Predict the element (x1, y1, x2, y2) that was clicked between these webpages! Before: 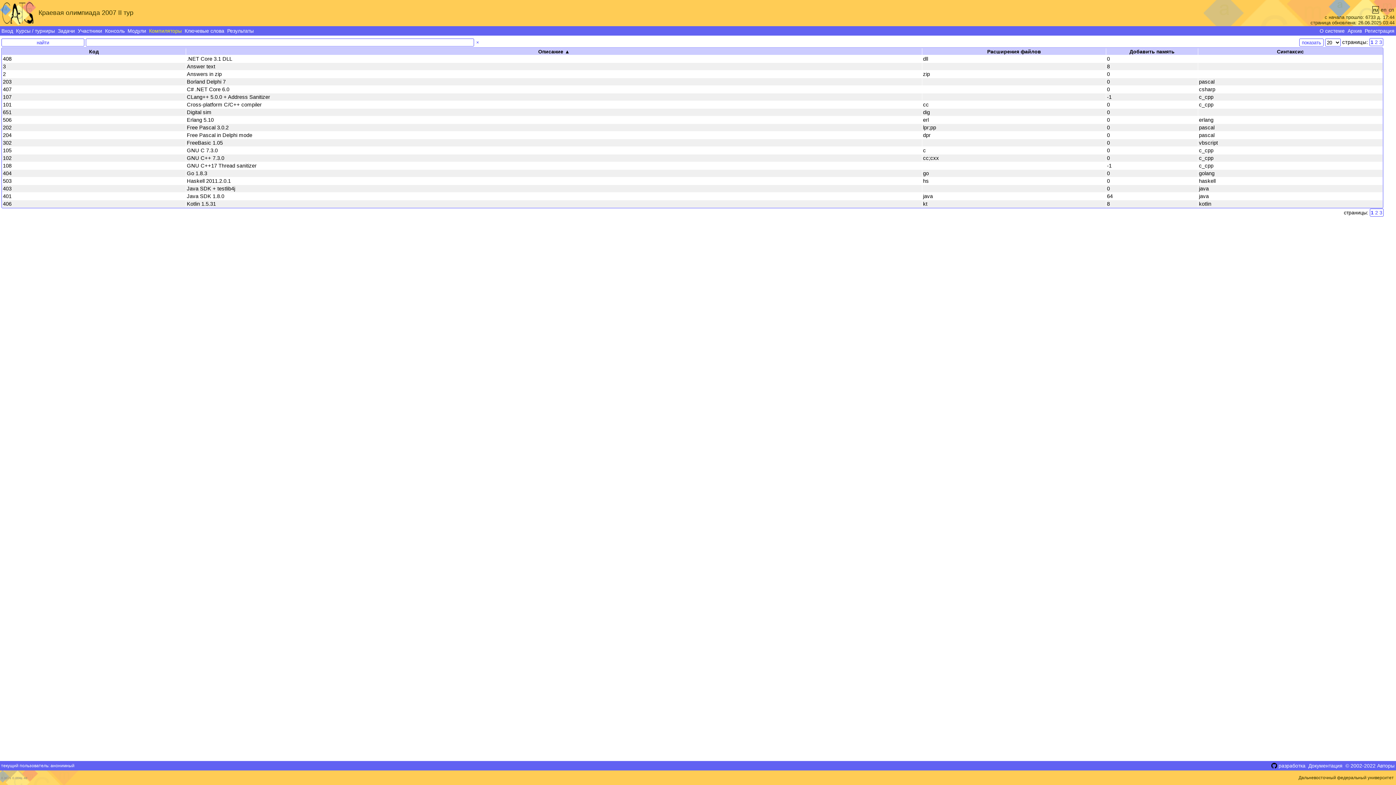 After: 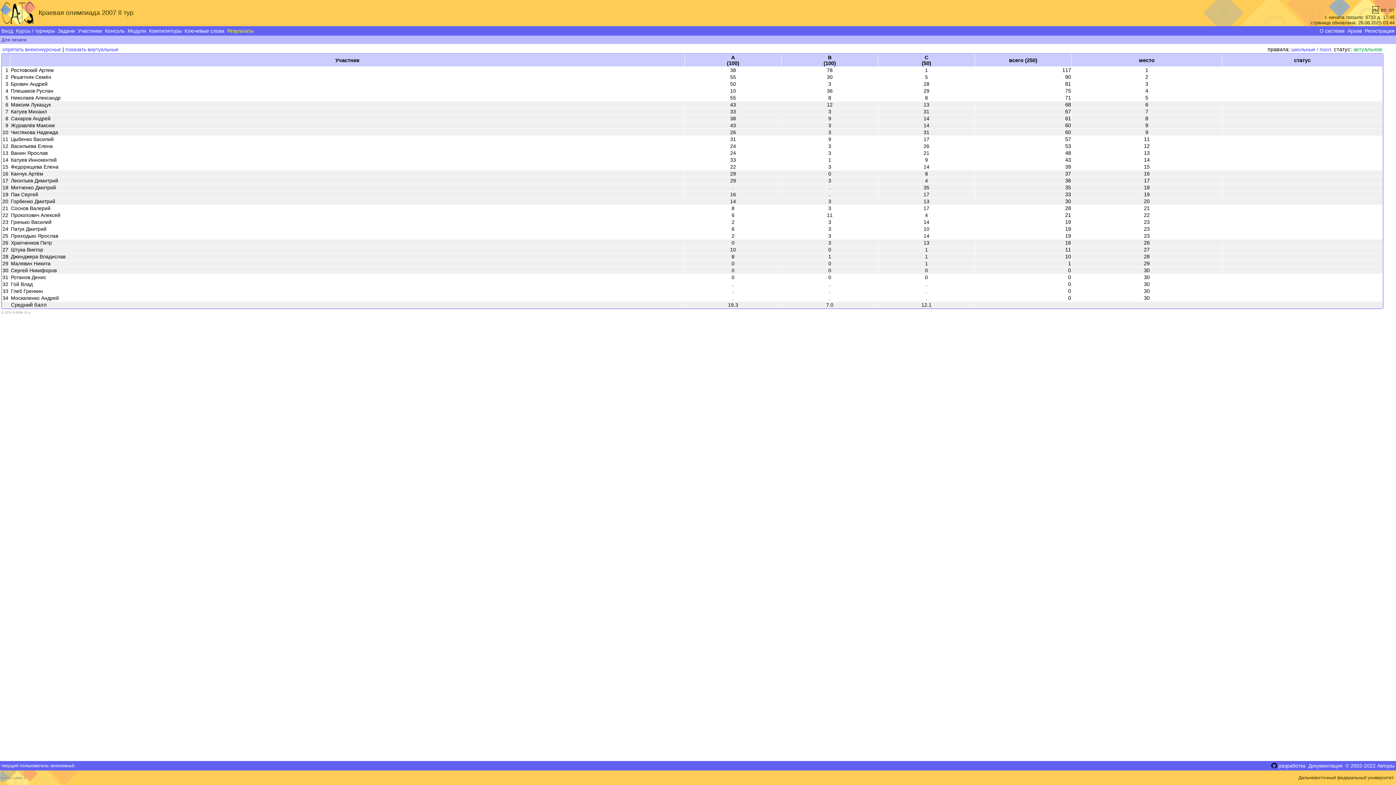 Action: bbox: (225, 26, 255, 35) label: Результаты